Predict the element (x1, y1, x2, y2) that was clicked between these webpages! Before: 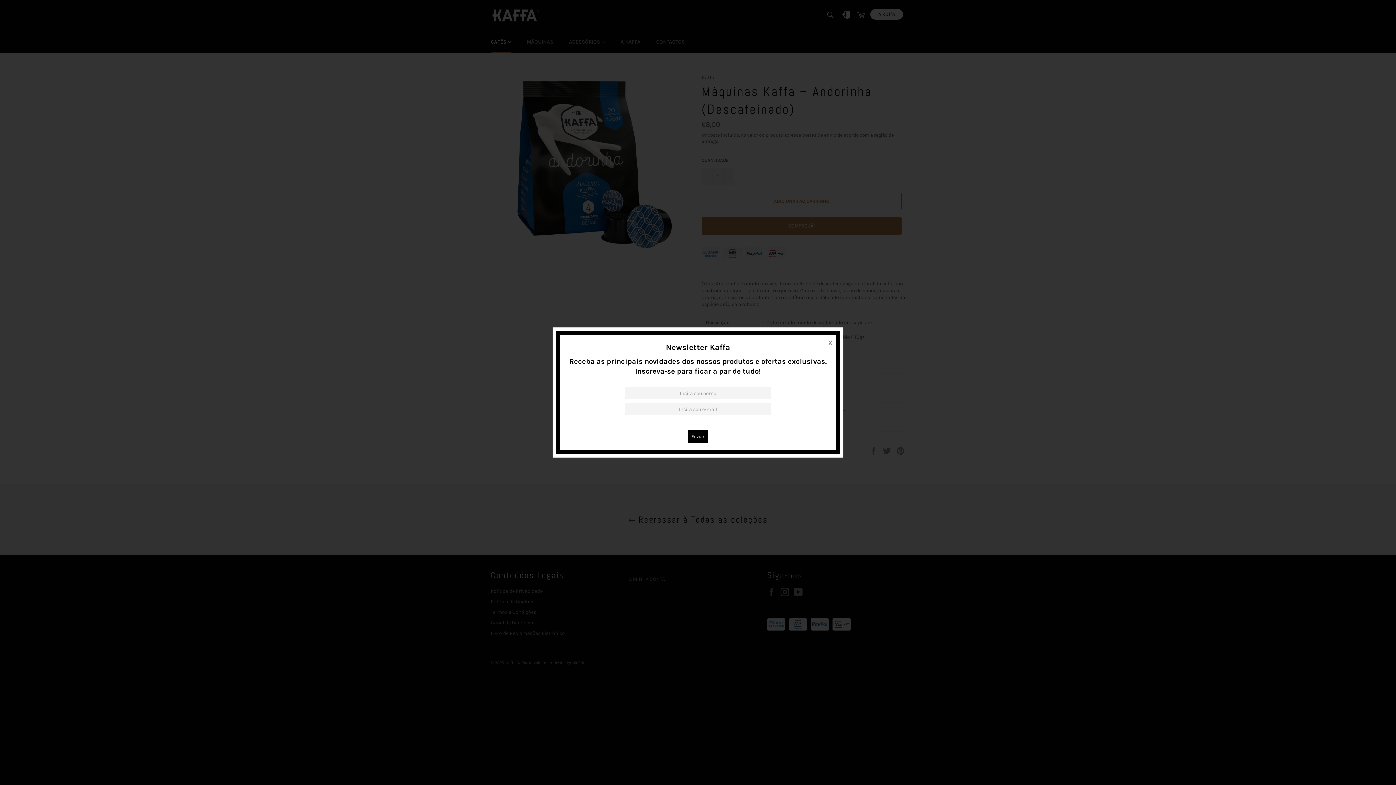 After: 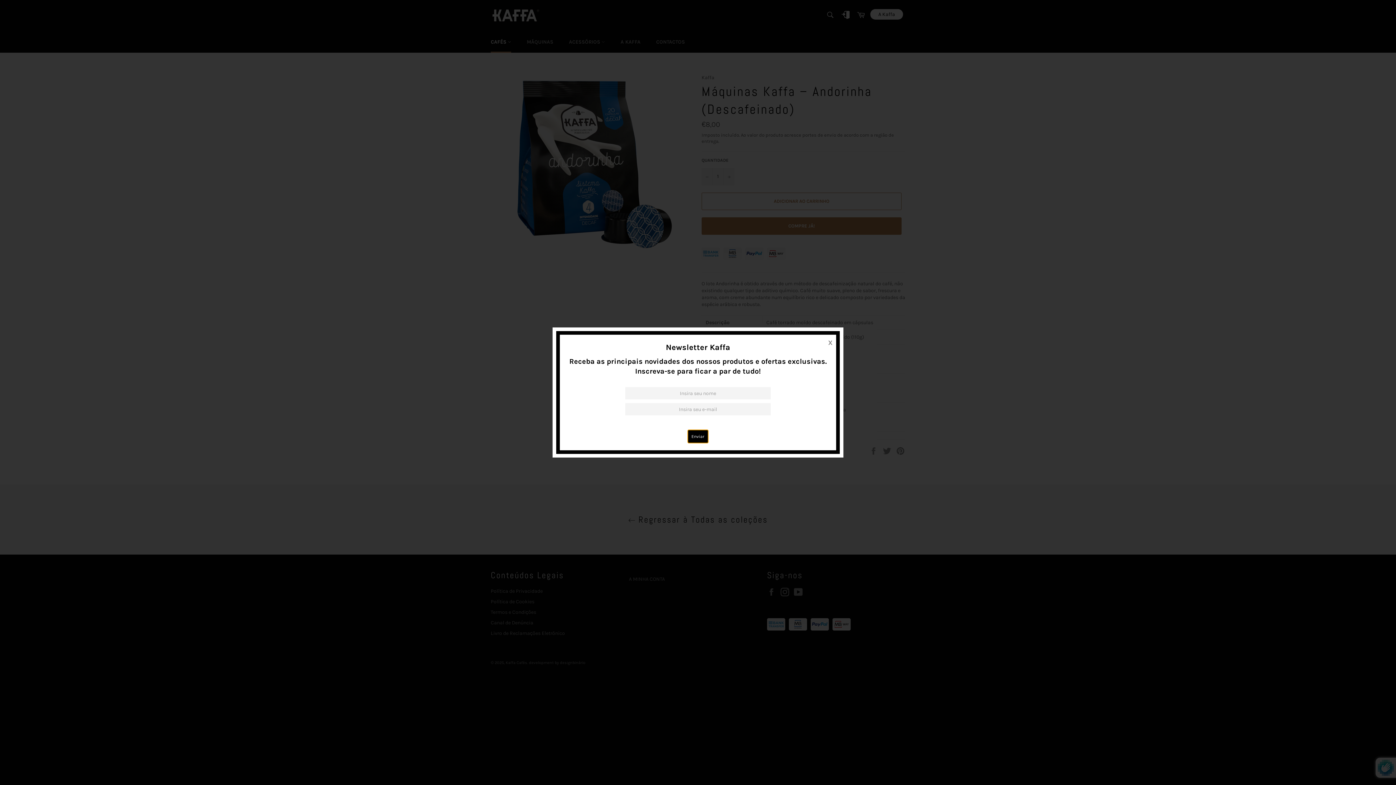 Action: bbox: (688, 430, 708, 443) label: Enviar